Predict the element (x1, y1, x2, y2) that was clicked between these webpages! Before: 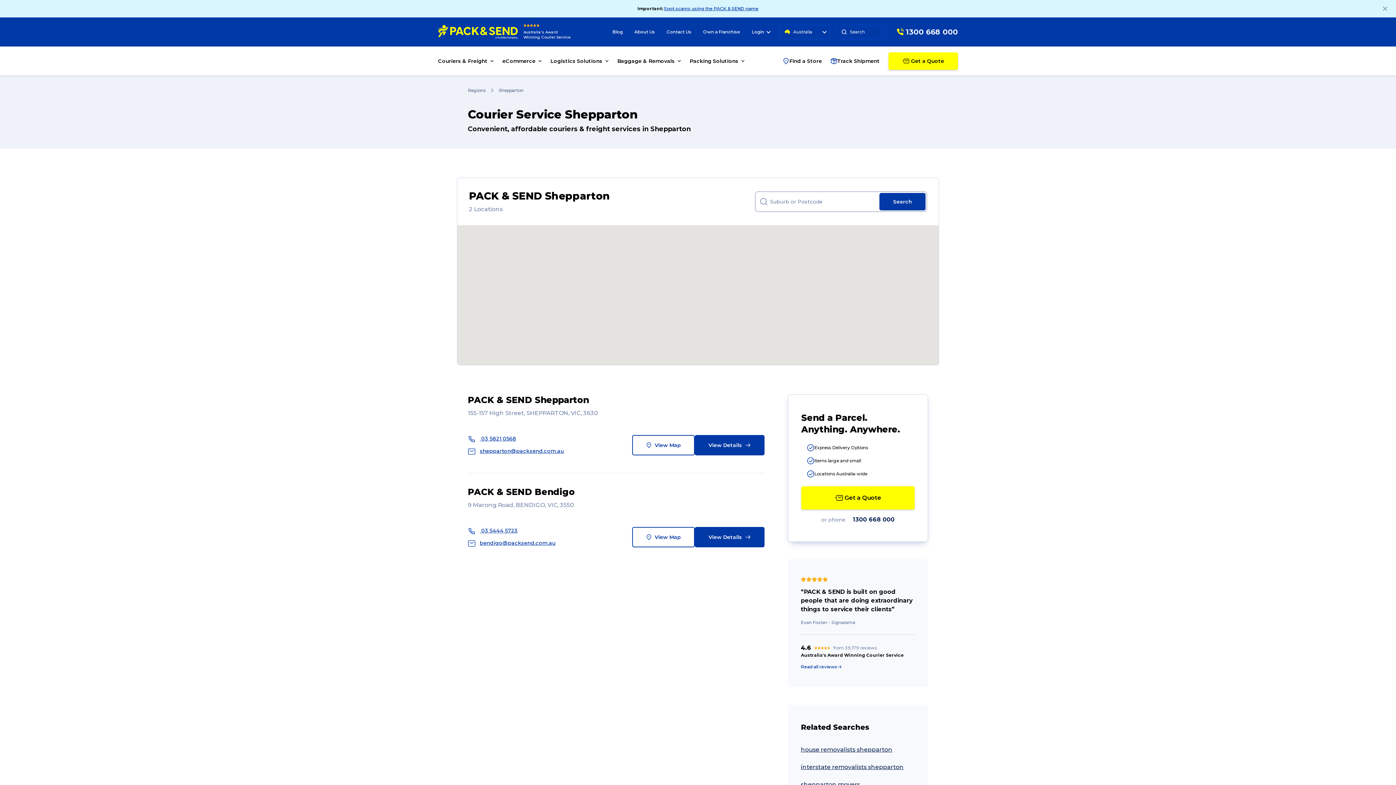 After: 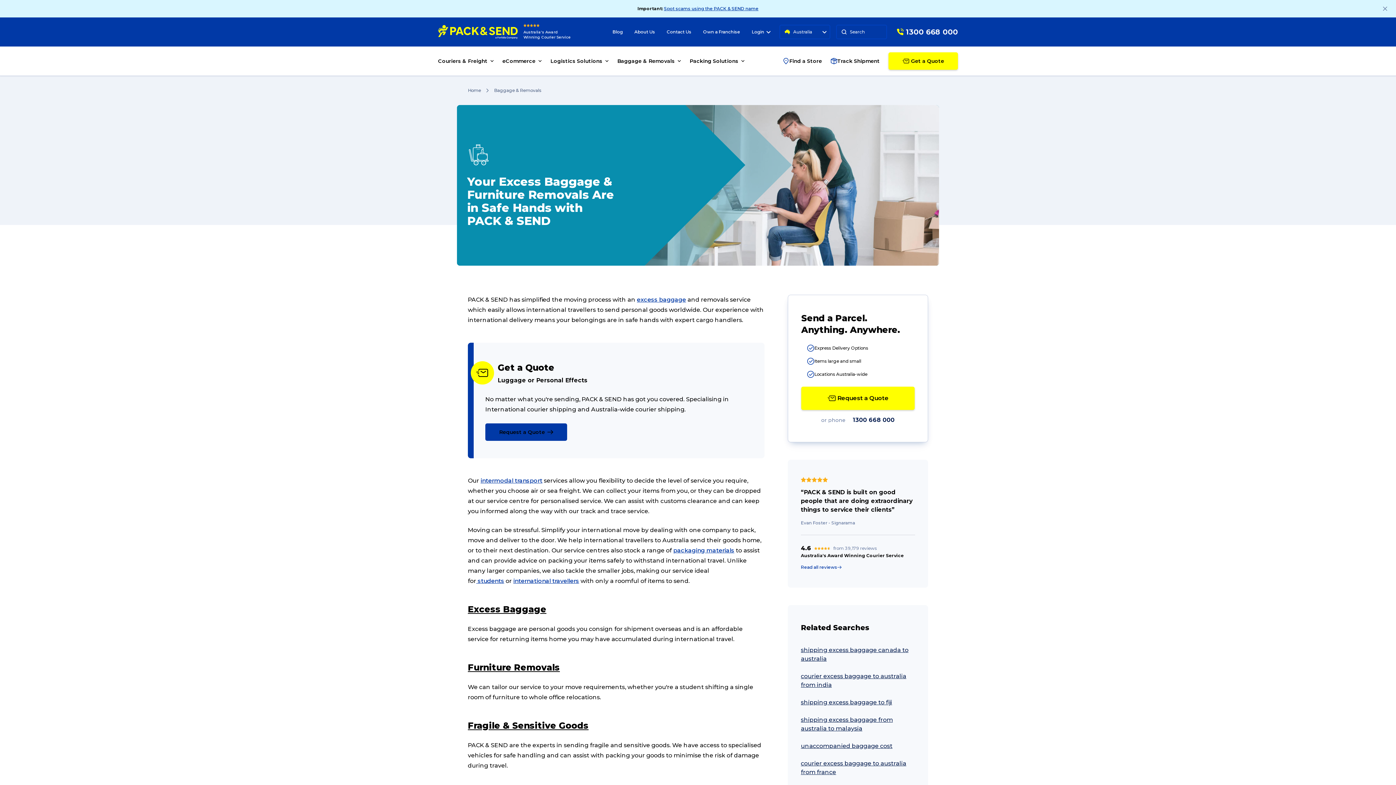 Action: label: Baggage & Removals bbox: (771, 399, 879, 407)